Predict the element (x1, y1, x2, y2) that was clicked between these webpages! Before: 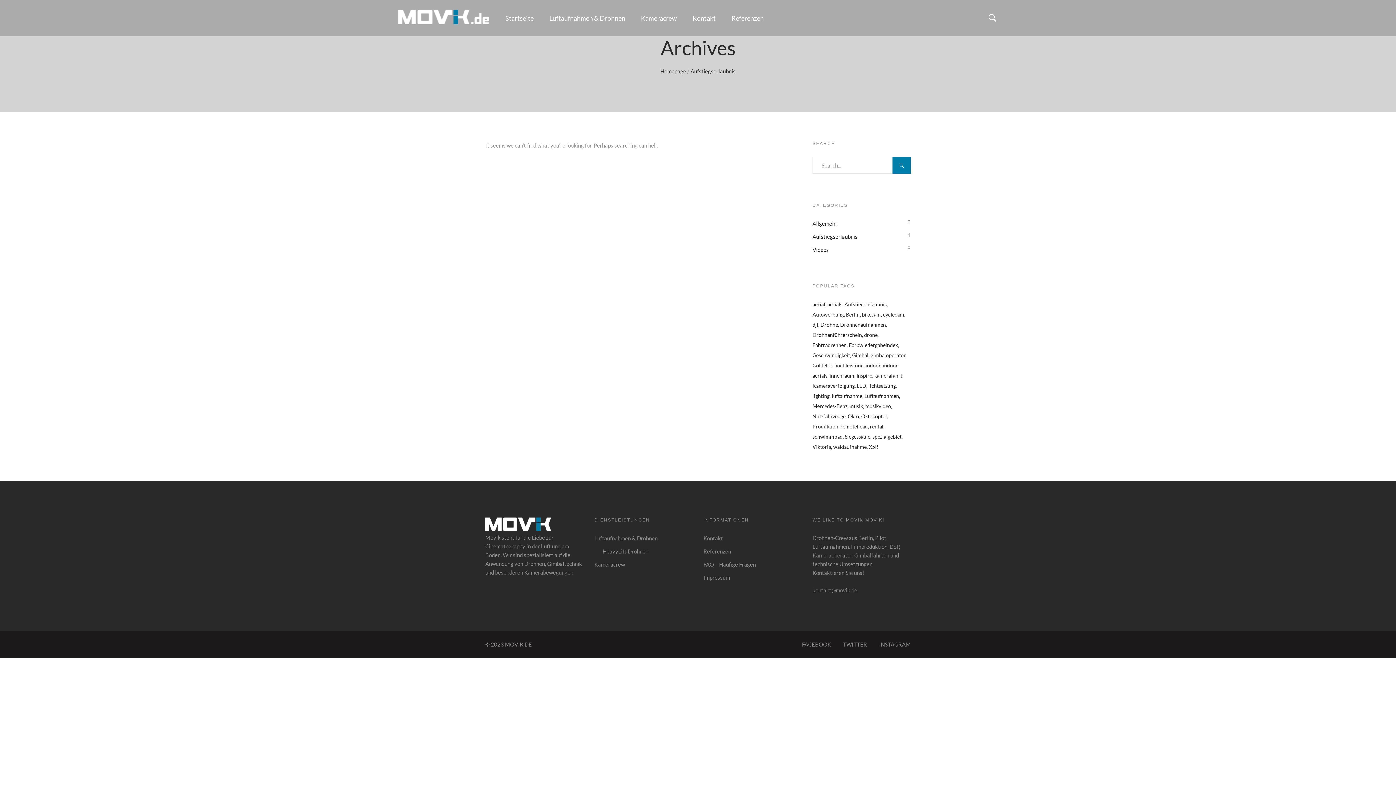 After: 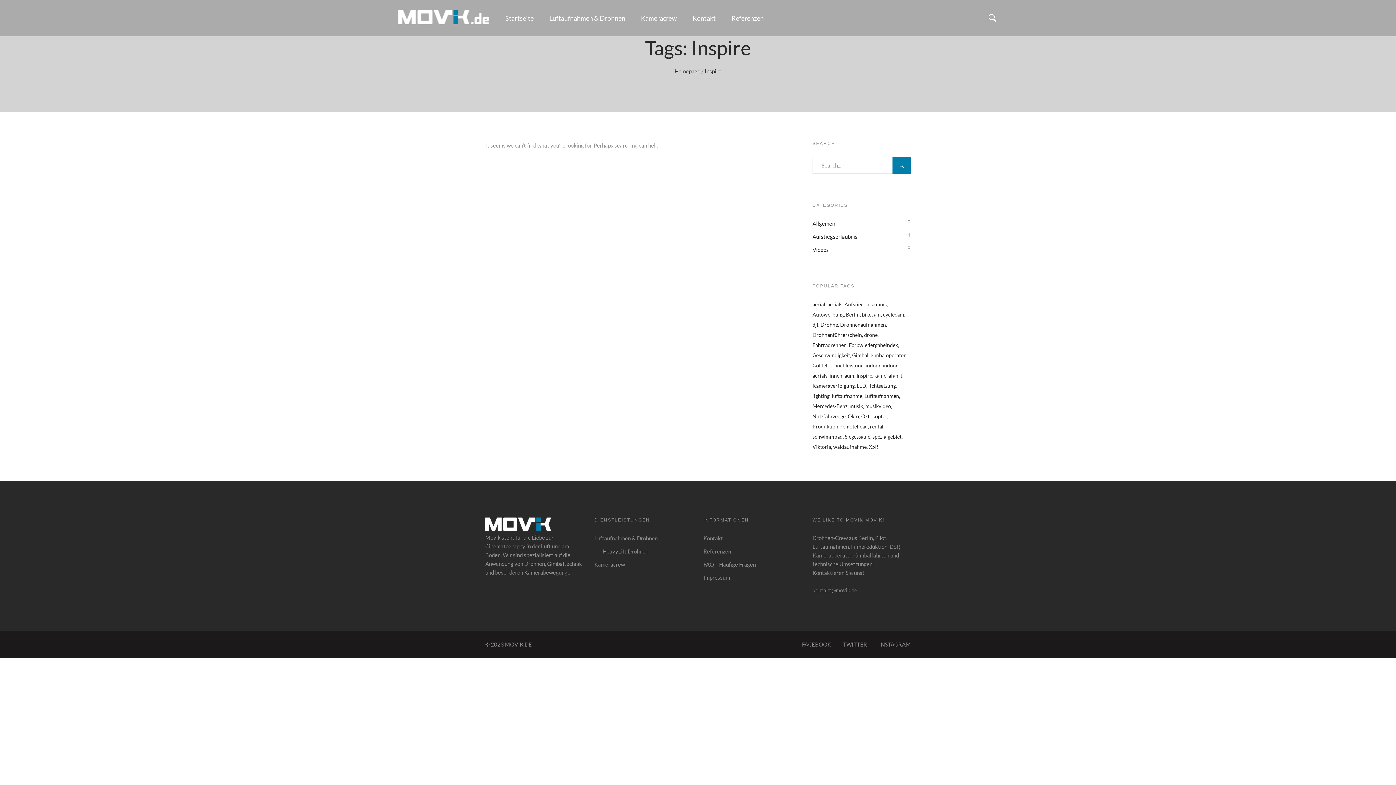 Action: label: Inspire (3 Einträge) bbox: (856, 372, 874, 378)